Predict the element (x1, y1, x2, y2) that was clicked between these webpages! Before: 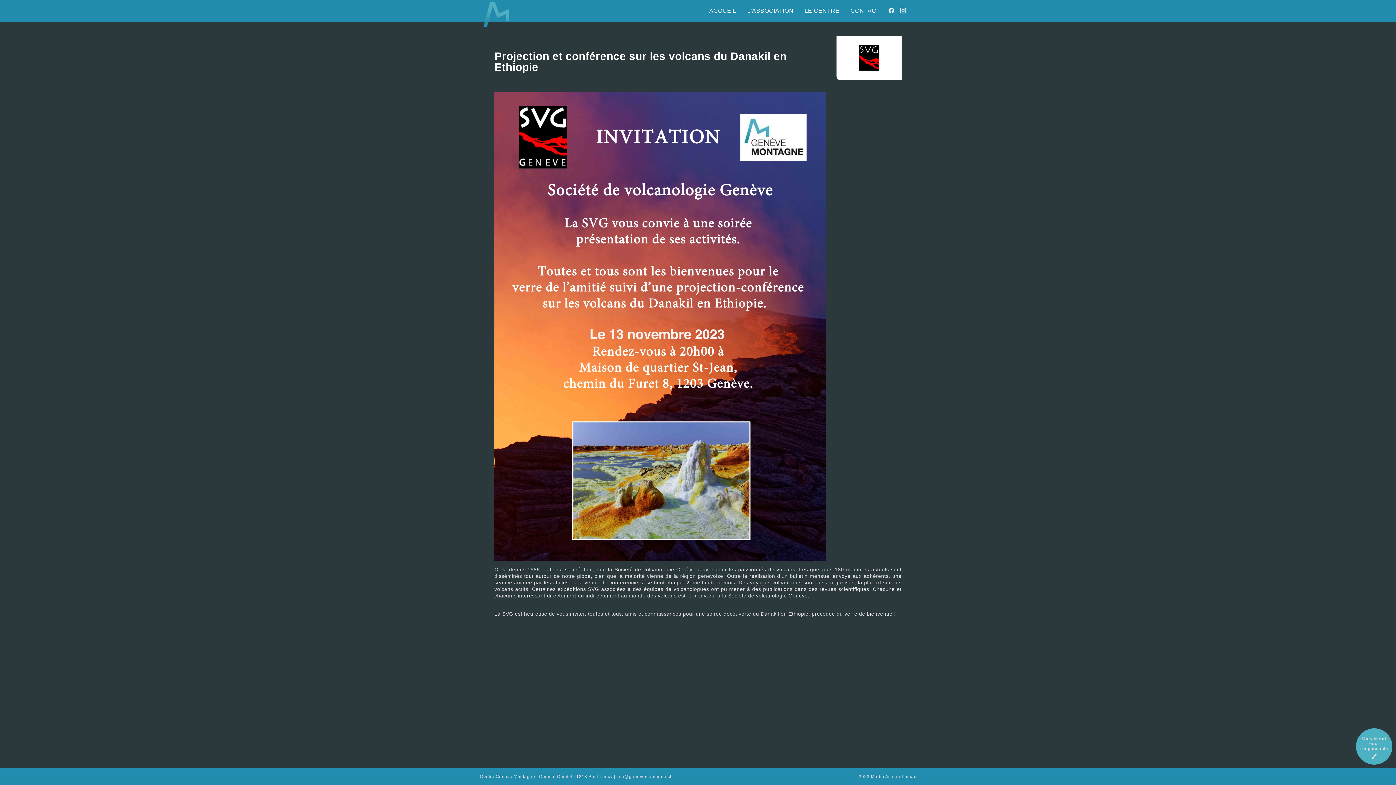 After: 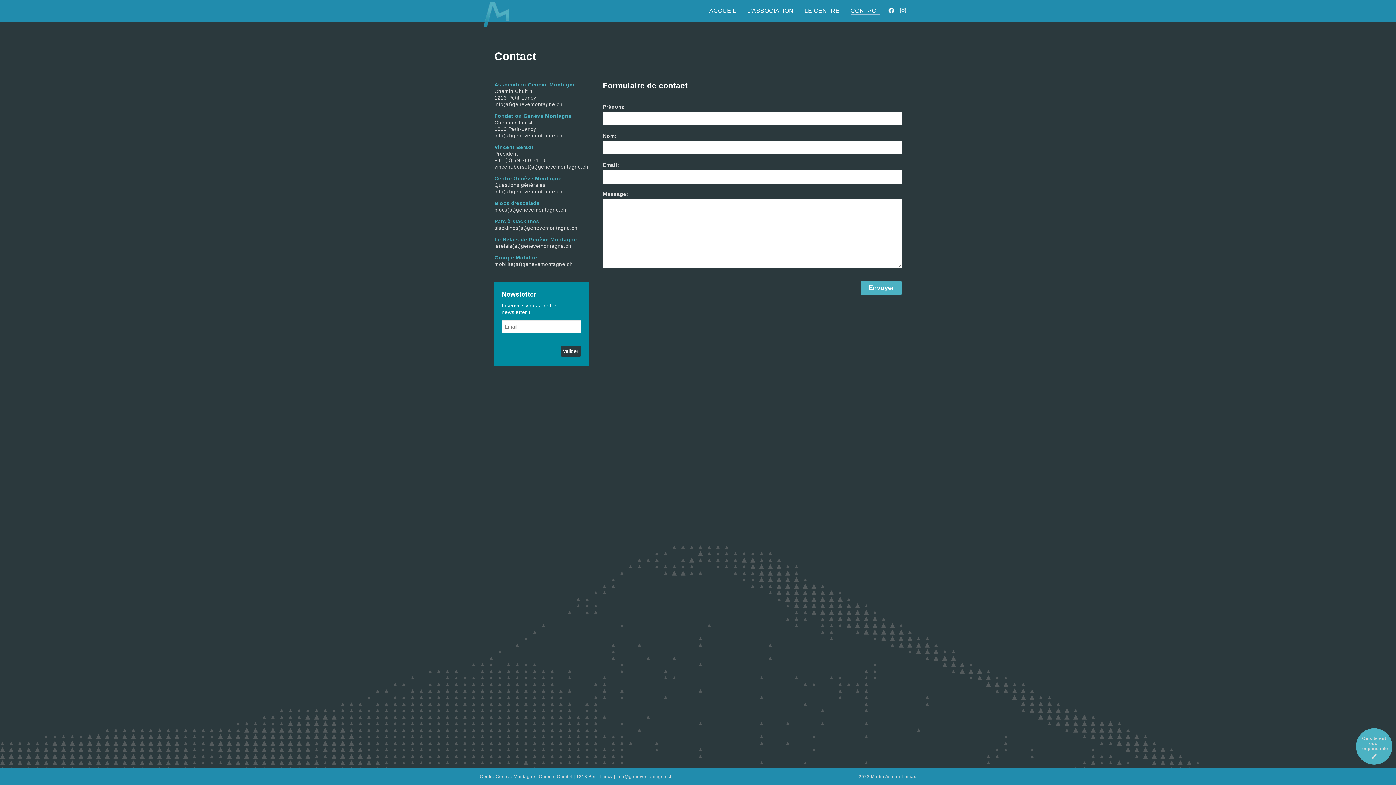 Action: bbox: (845, 0, 885, 21) label: CONTACT